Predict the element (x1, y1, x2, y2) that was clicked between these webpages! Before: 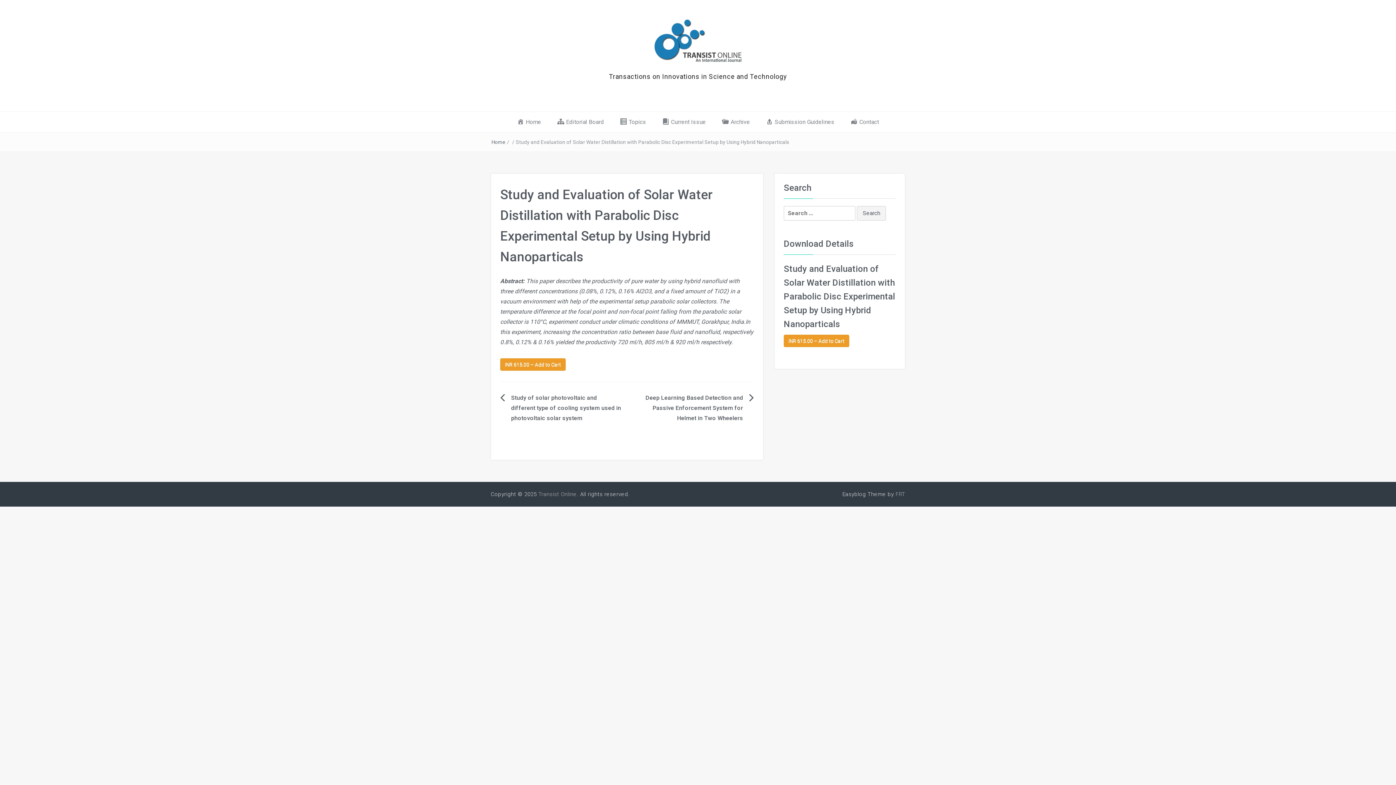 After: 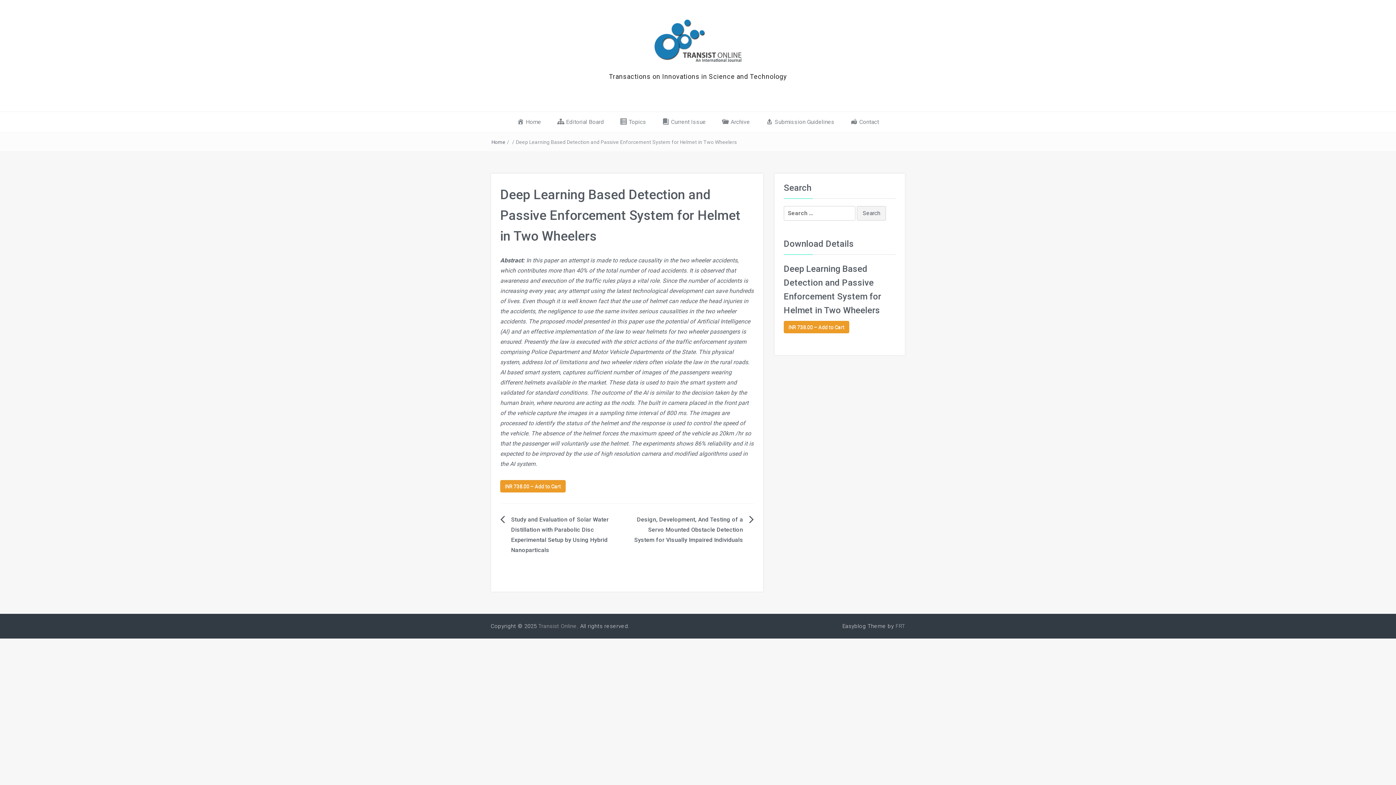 Action: label: Deep Learning Based Detection and Passive Enforcement System for Helmet in Two Wheelers bbox: (645, 394, 743, 421)